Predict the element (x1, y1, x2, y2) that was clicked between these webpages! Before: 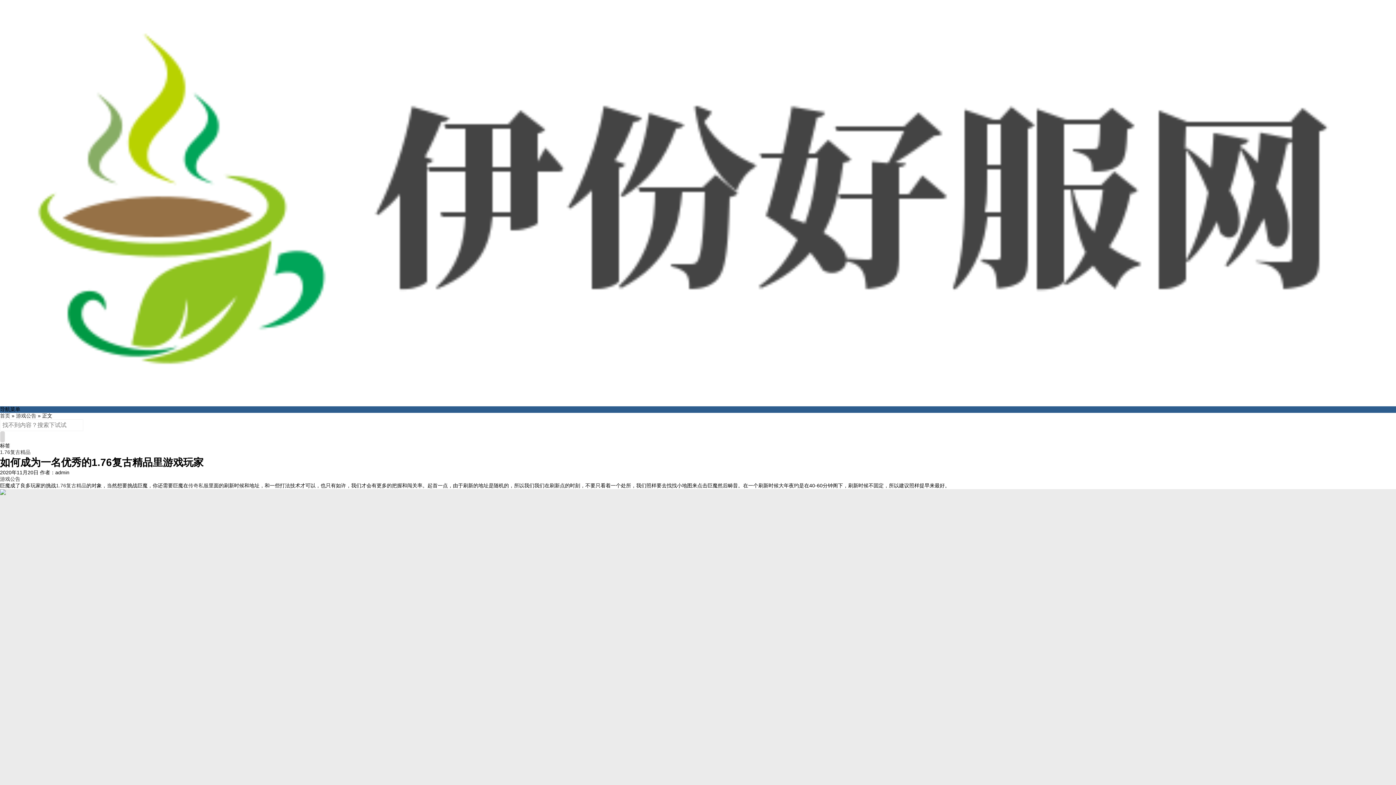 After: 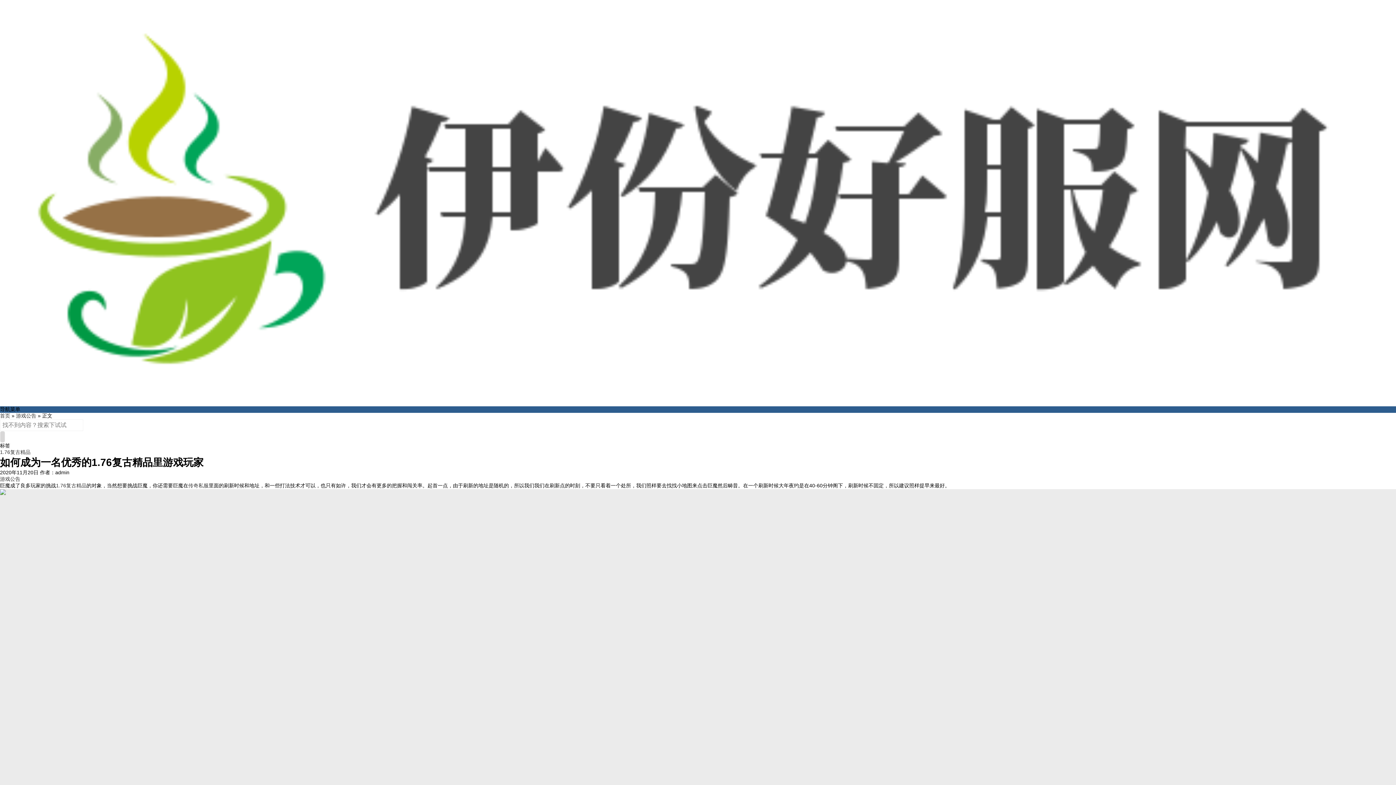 Action: bbox: (188, 483, 208, 488) label: 传奇私服